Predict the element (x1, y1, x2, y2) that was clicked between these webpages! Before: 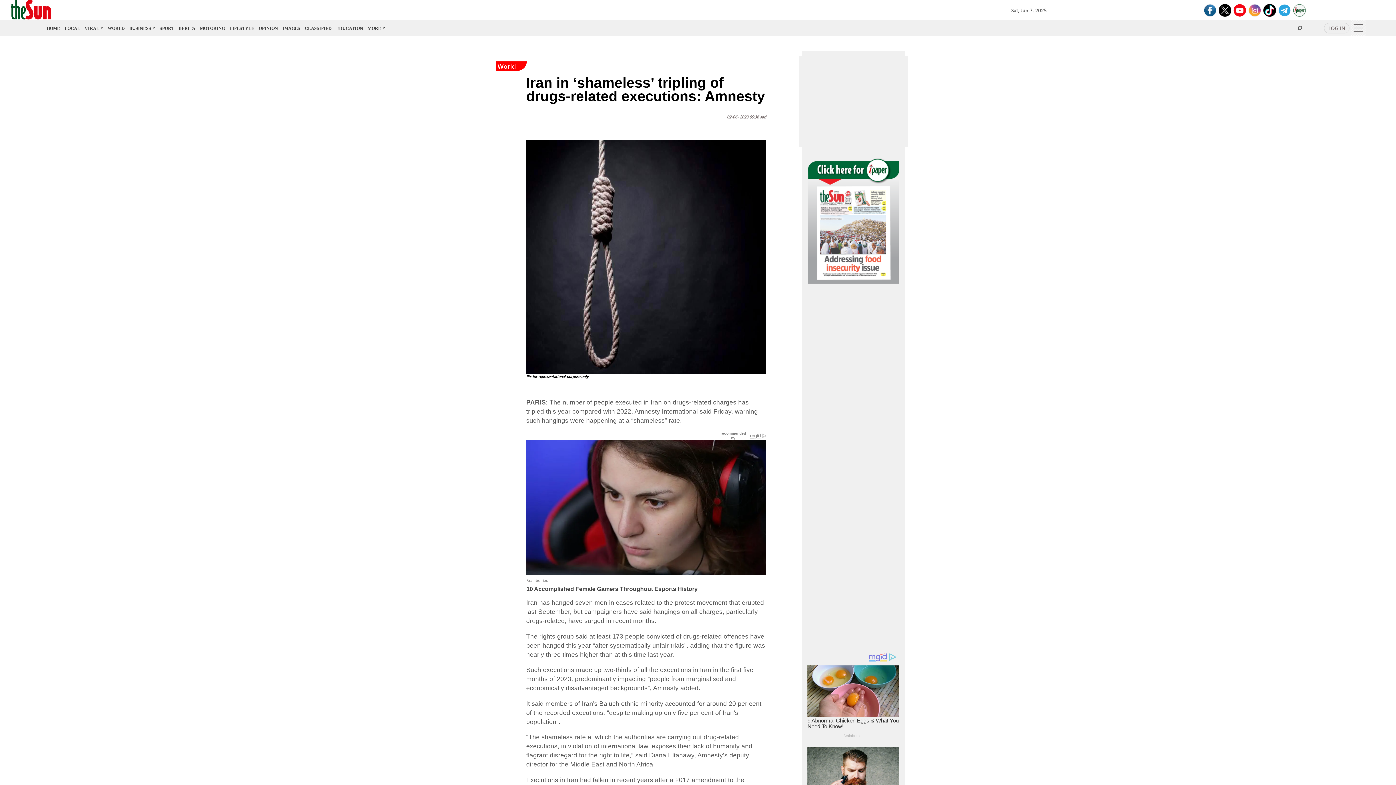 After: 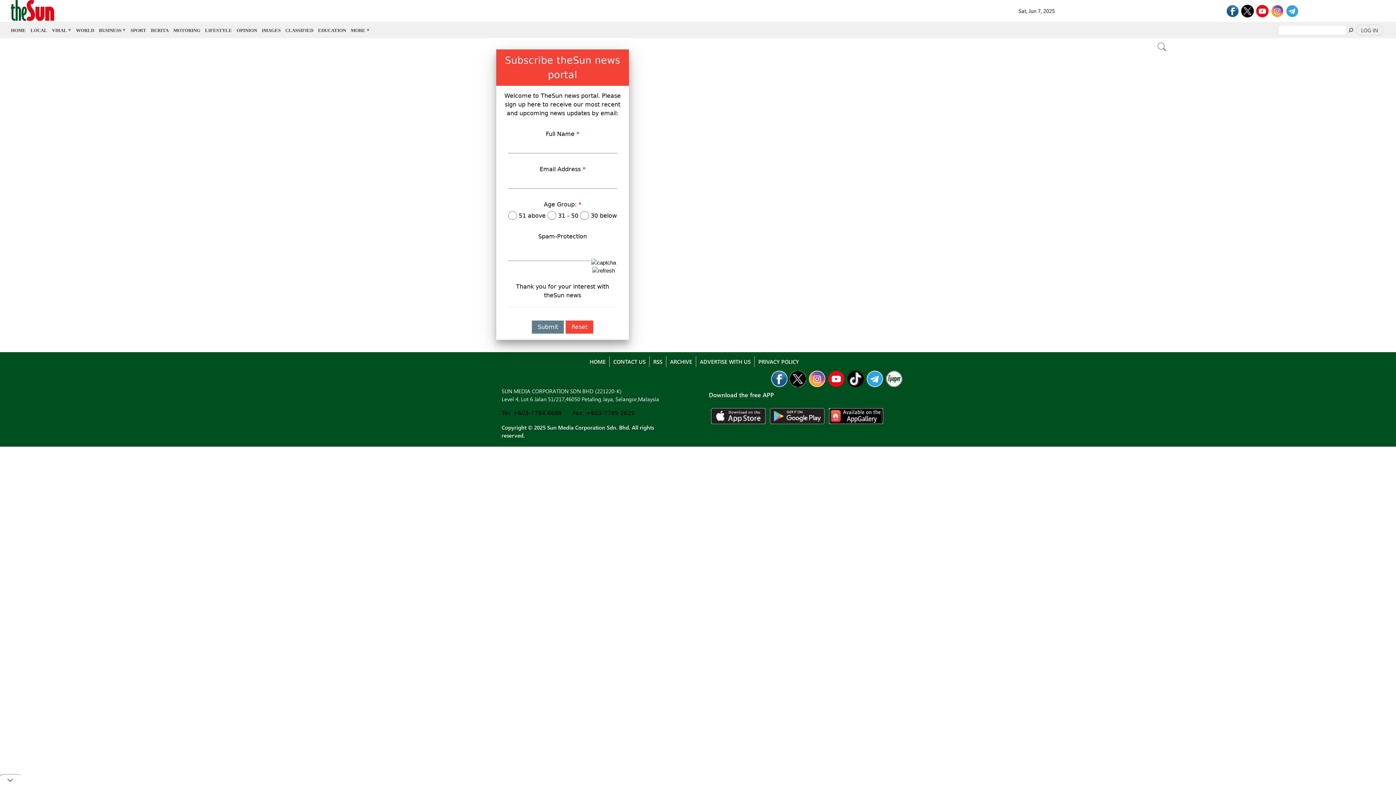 Action: bbox: (1324, 22, 1349, 33) label: LOG IN